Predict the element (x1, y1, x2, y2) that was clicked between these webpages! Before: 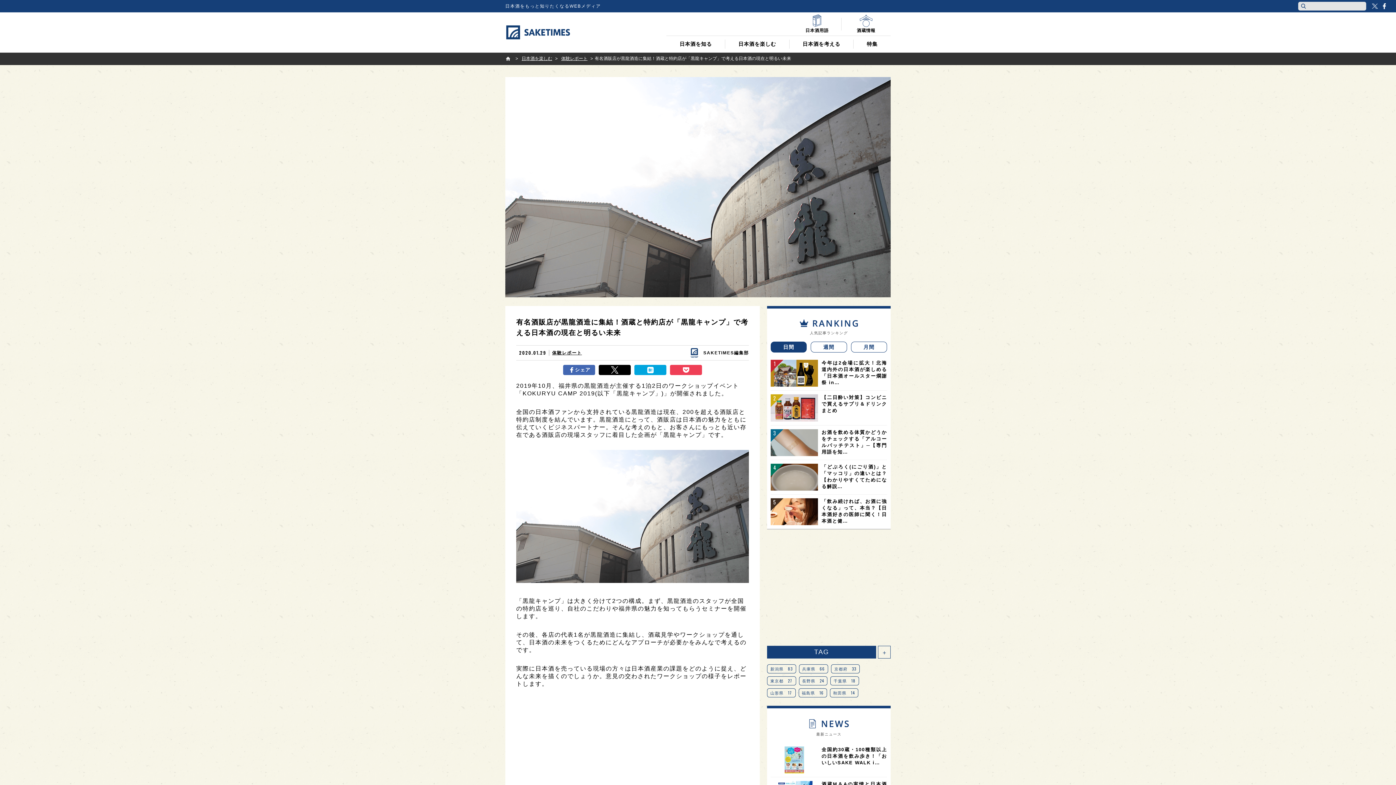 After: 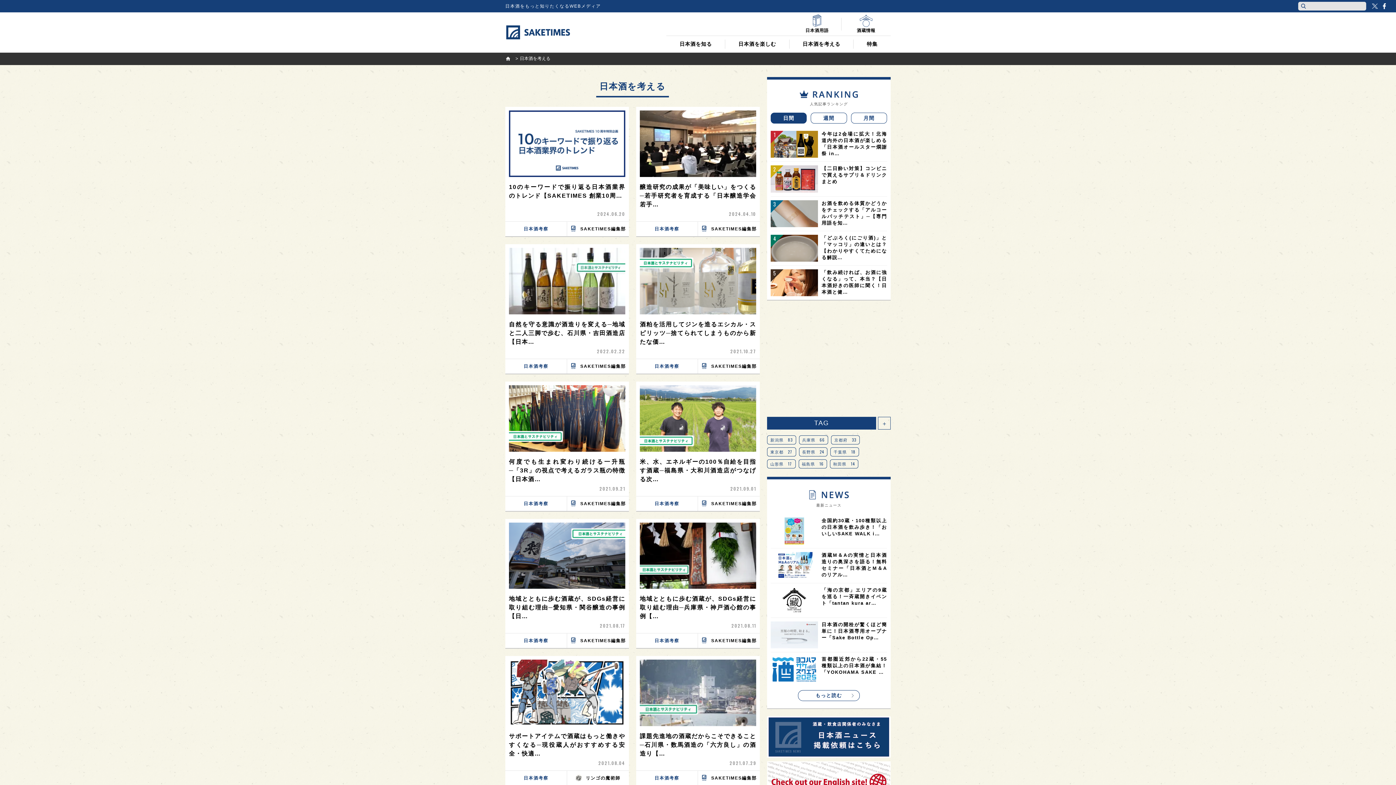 Action: bbox: (789, 39, 853, 48) label: 日本酒を考える